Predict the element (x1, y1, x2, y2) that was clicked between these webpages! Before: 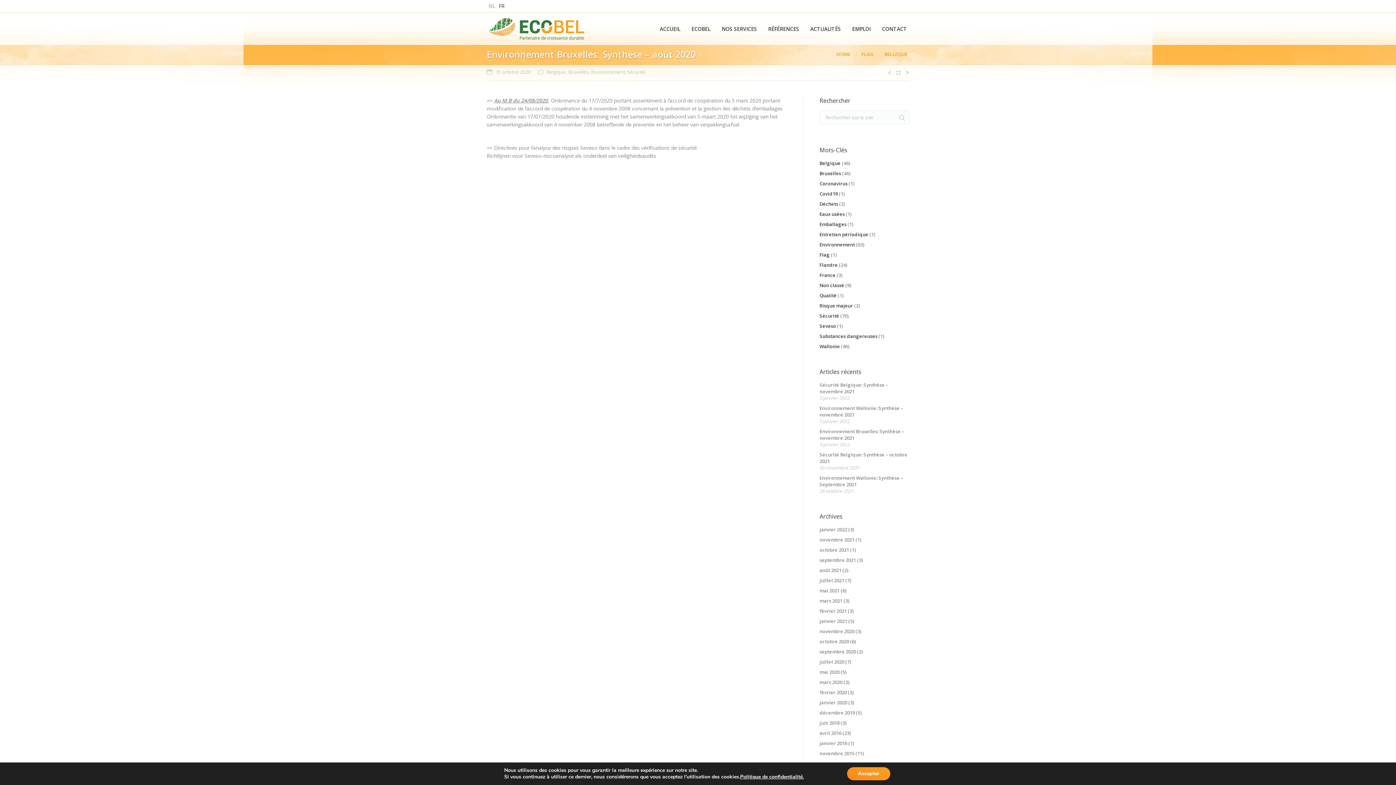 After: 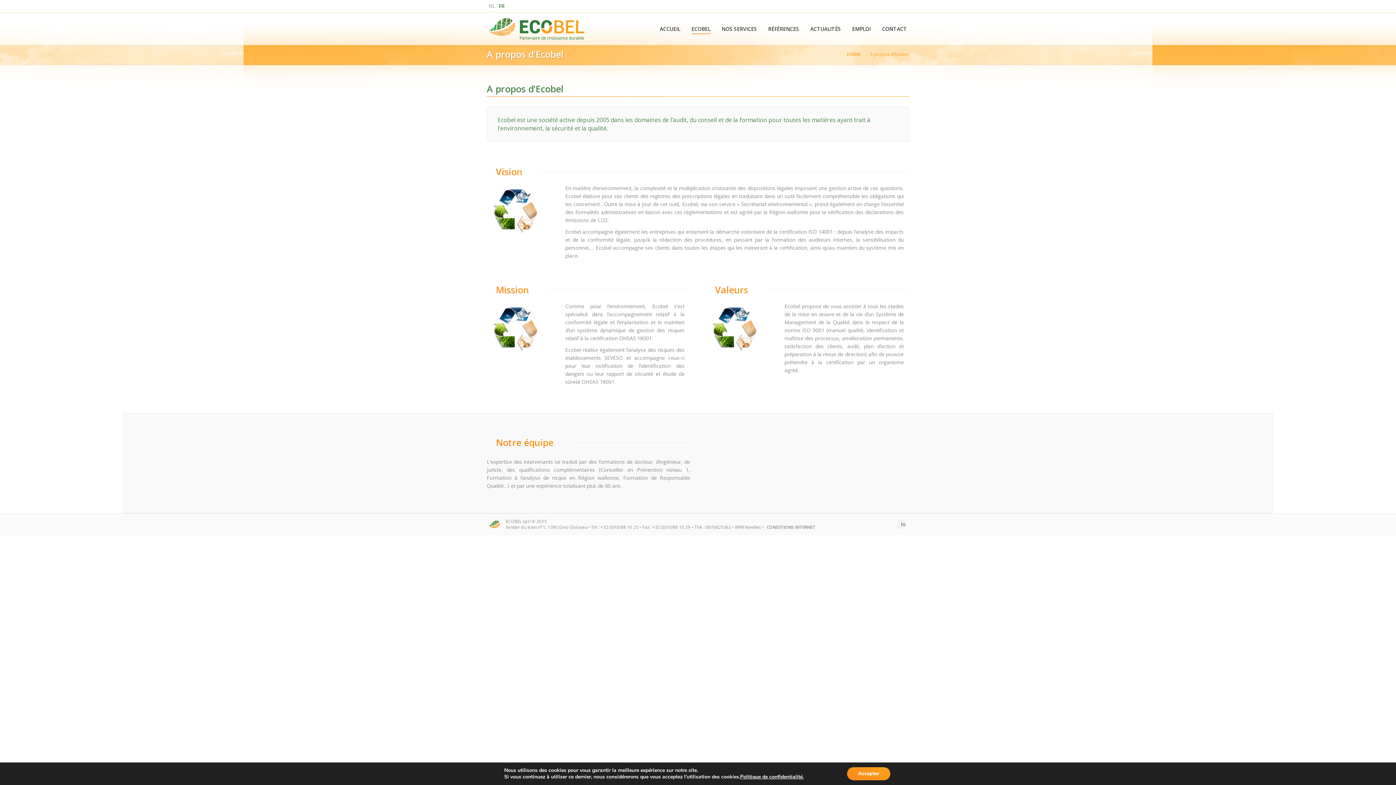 Action: label: ECOBEL bbox: (689, 25, 712, 32)